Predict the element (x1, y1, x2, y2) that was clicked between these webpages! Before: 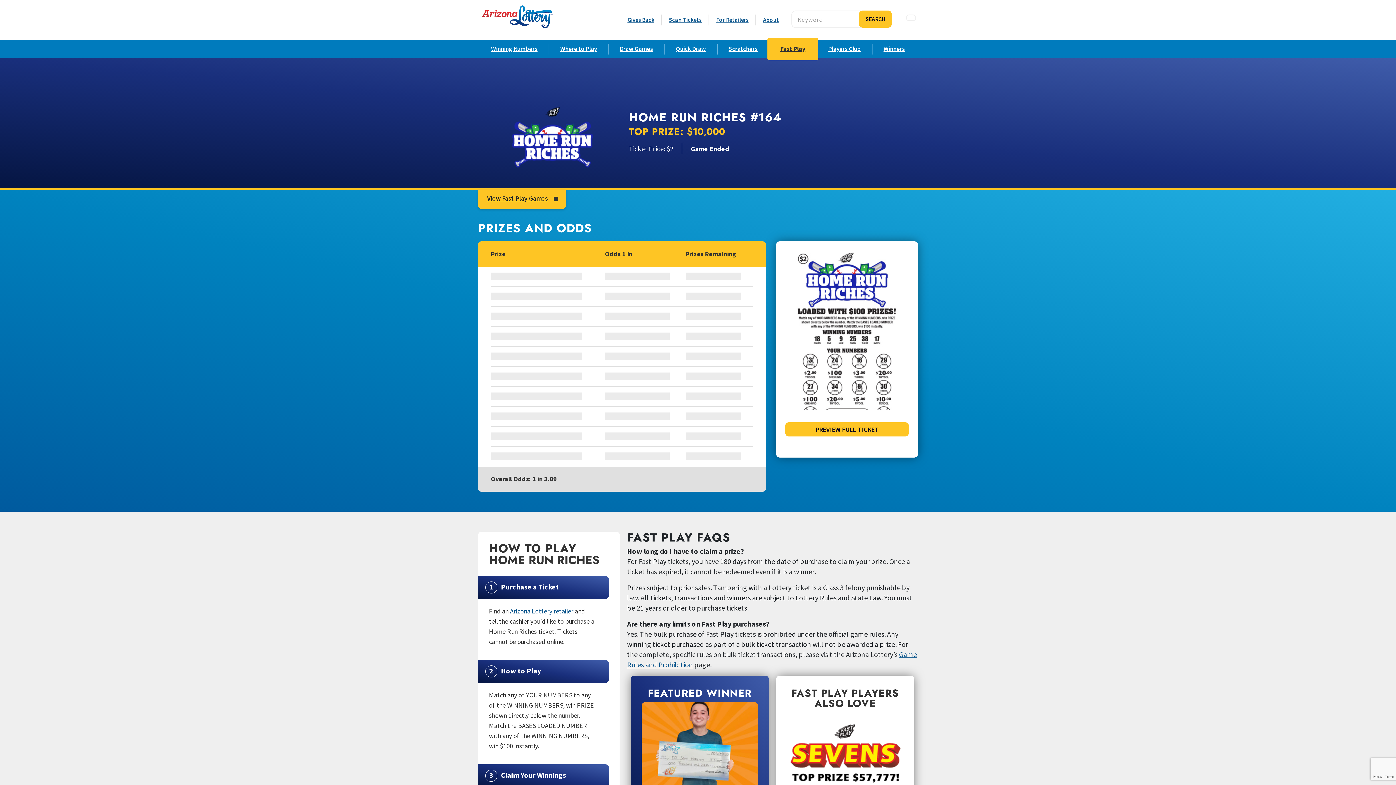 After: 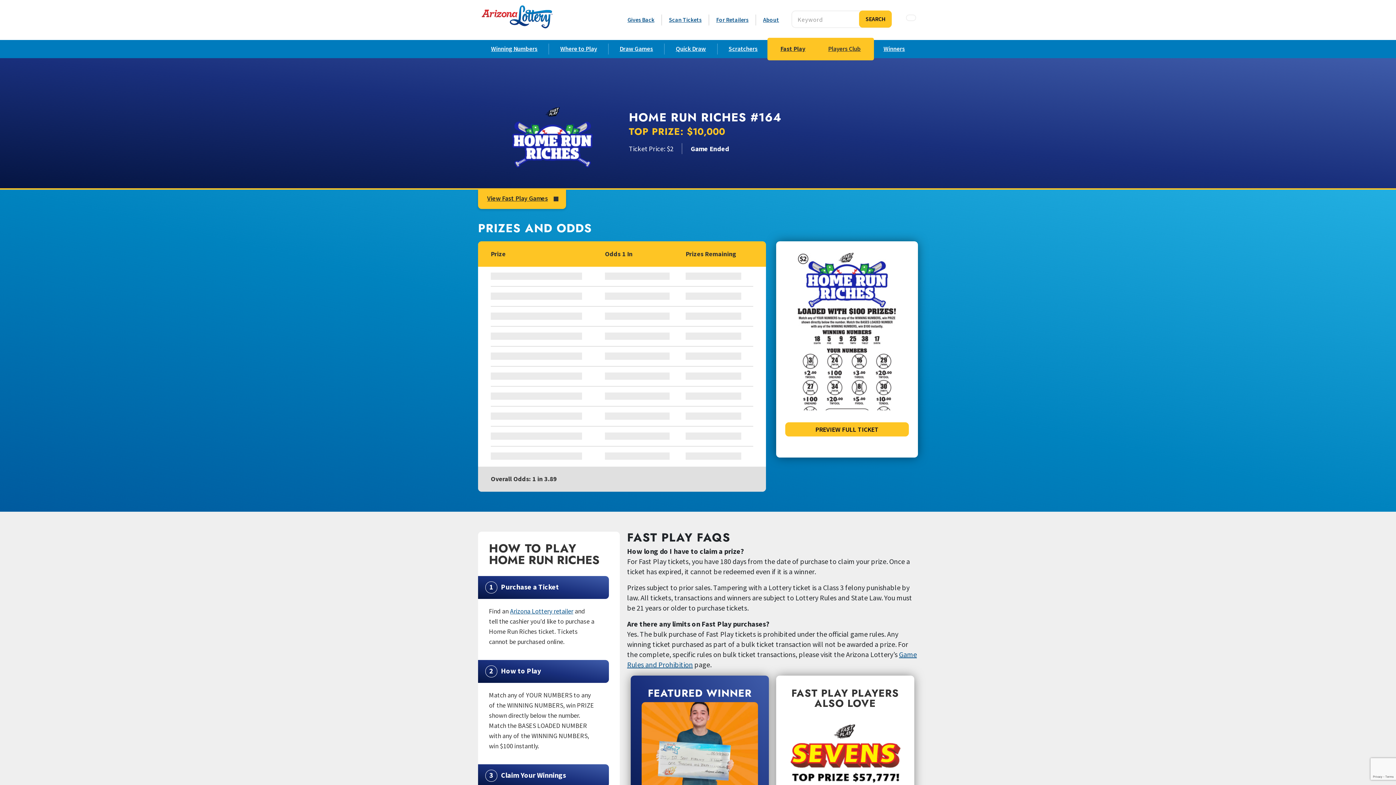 Action: bbox: (817, 43, 872, 54) label: Arizona Lottery Players Club